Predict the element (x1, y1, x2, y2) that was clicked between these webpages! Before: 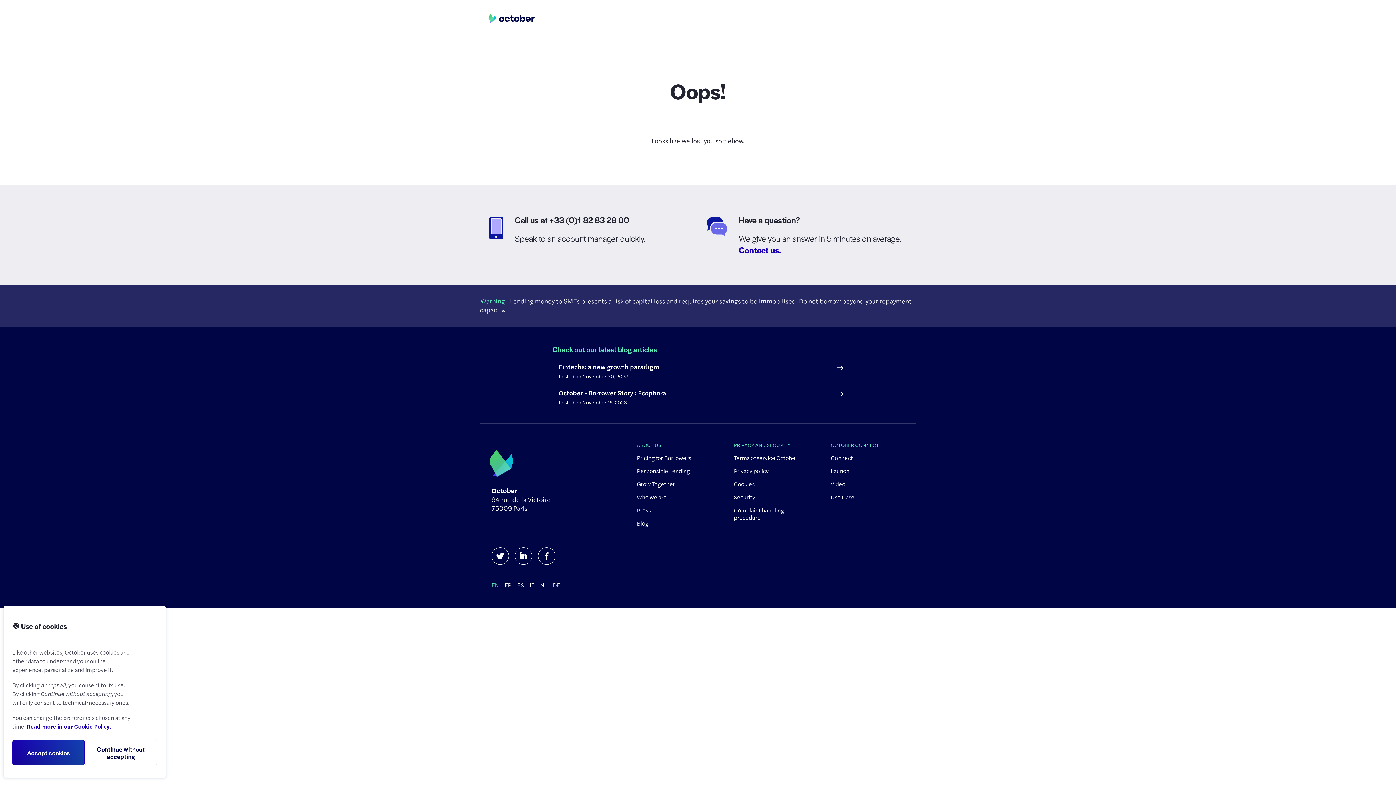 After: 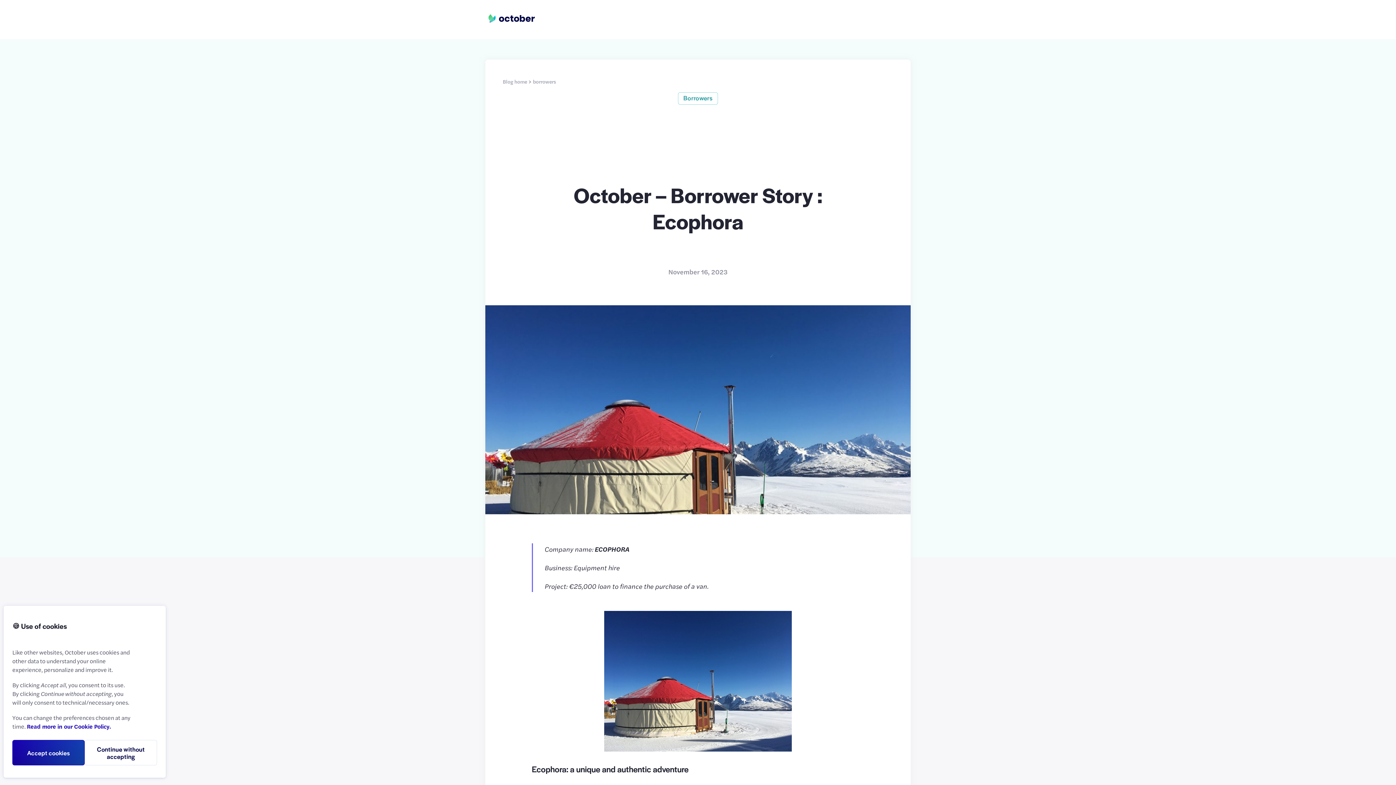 Action: bbox: (552, 388, 843, 406) label: October - Borrower Story : Ecophora

Posted on November 16, 2023